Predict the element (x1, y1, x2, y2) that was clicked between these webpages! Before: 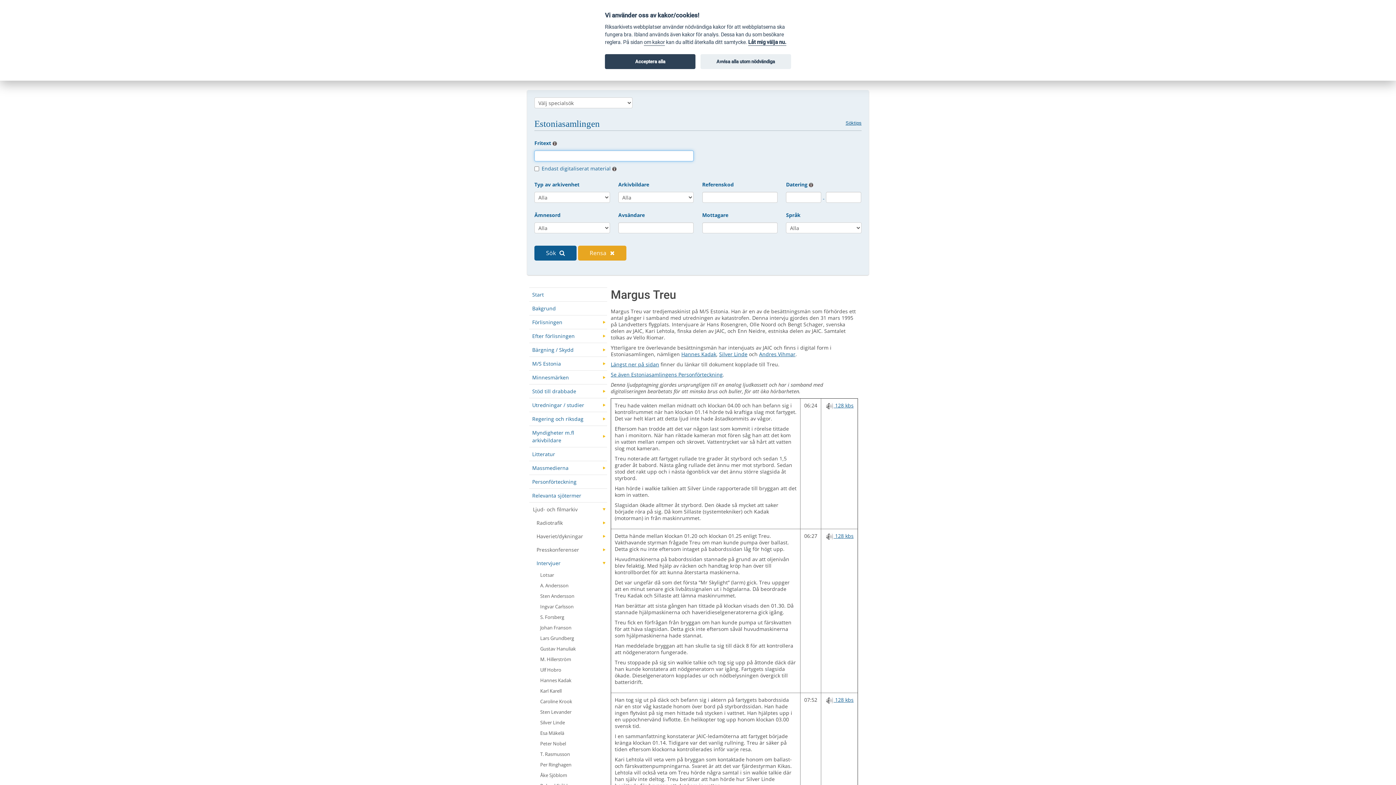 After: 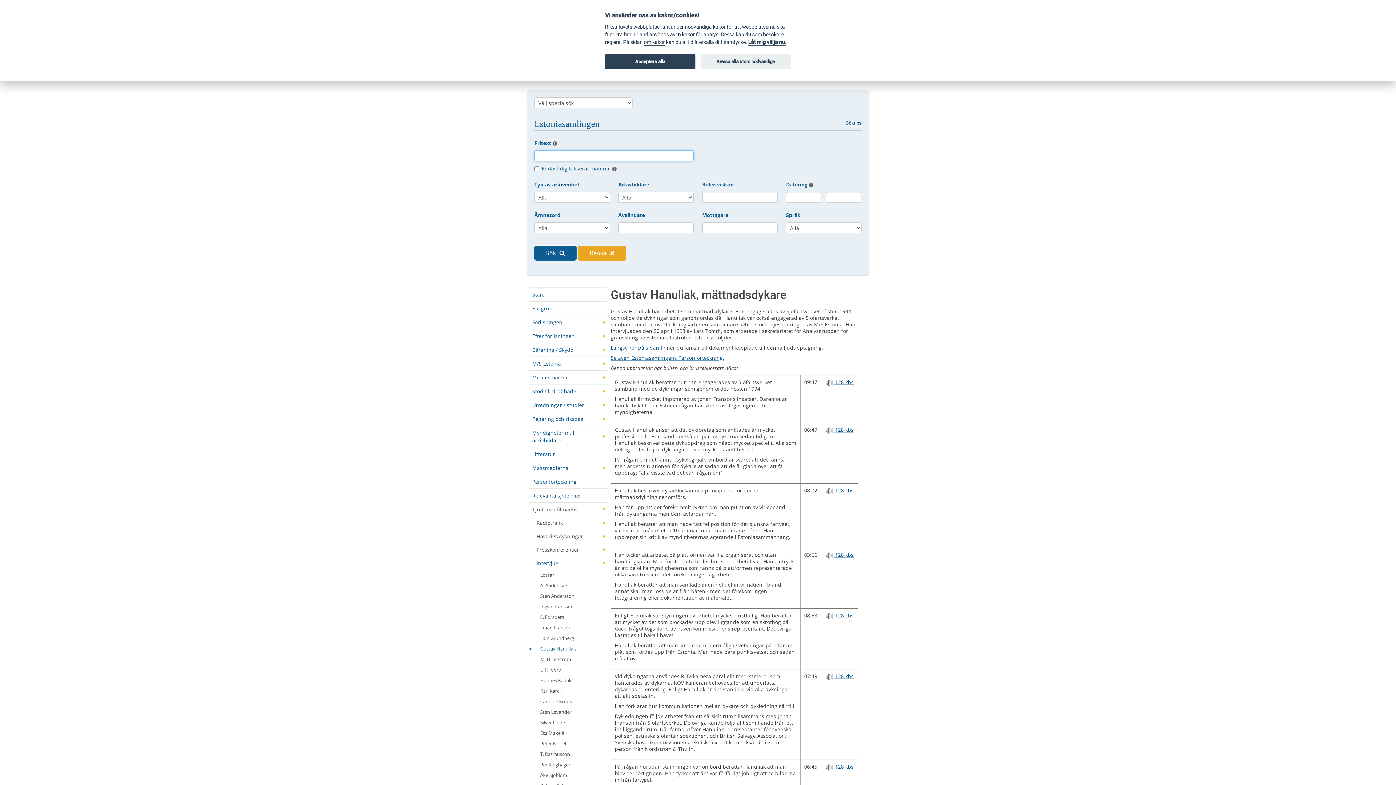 Action: label: Gustav Hanuliak bbox: (529, 644, 607, 654)